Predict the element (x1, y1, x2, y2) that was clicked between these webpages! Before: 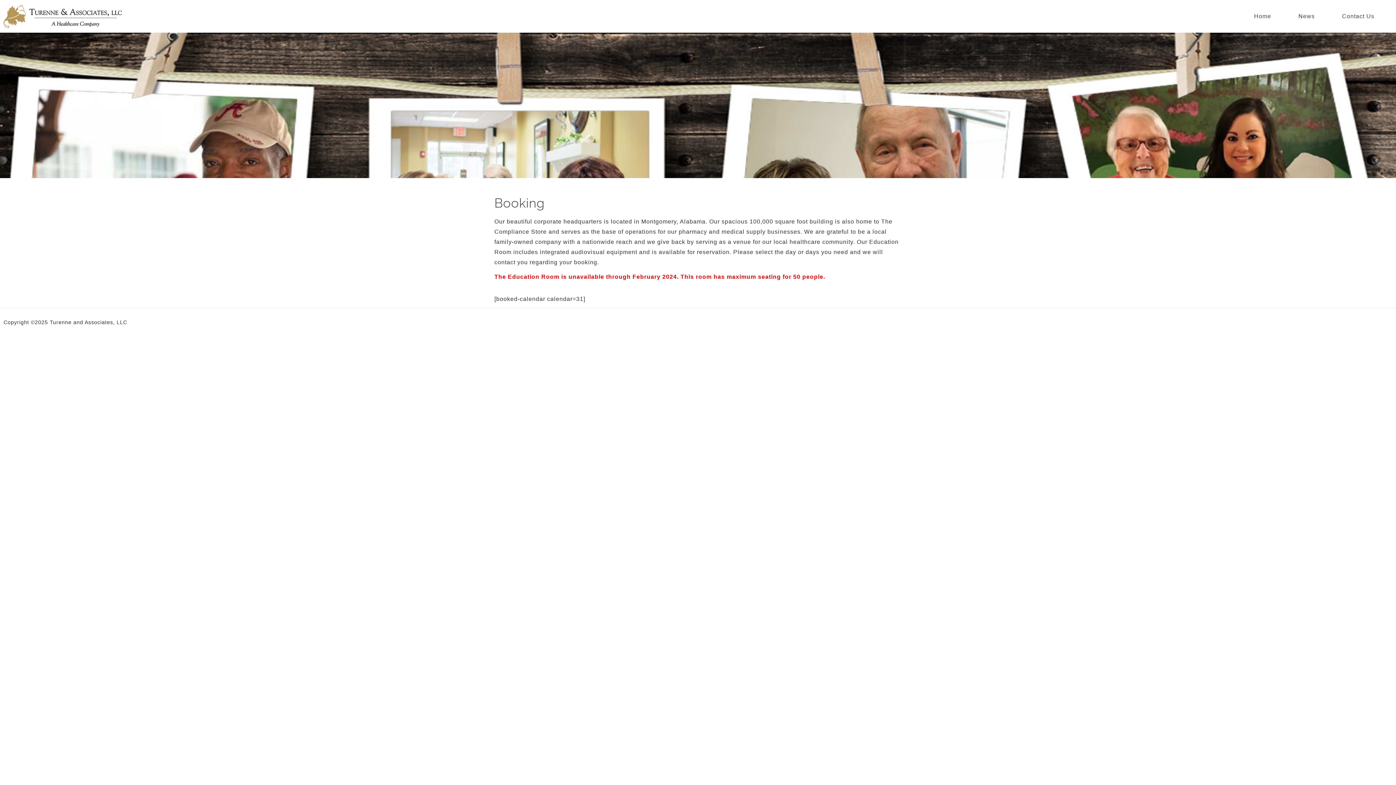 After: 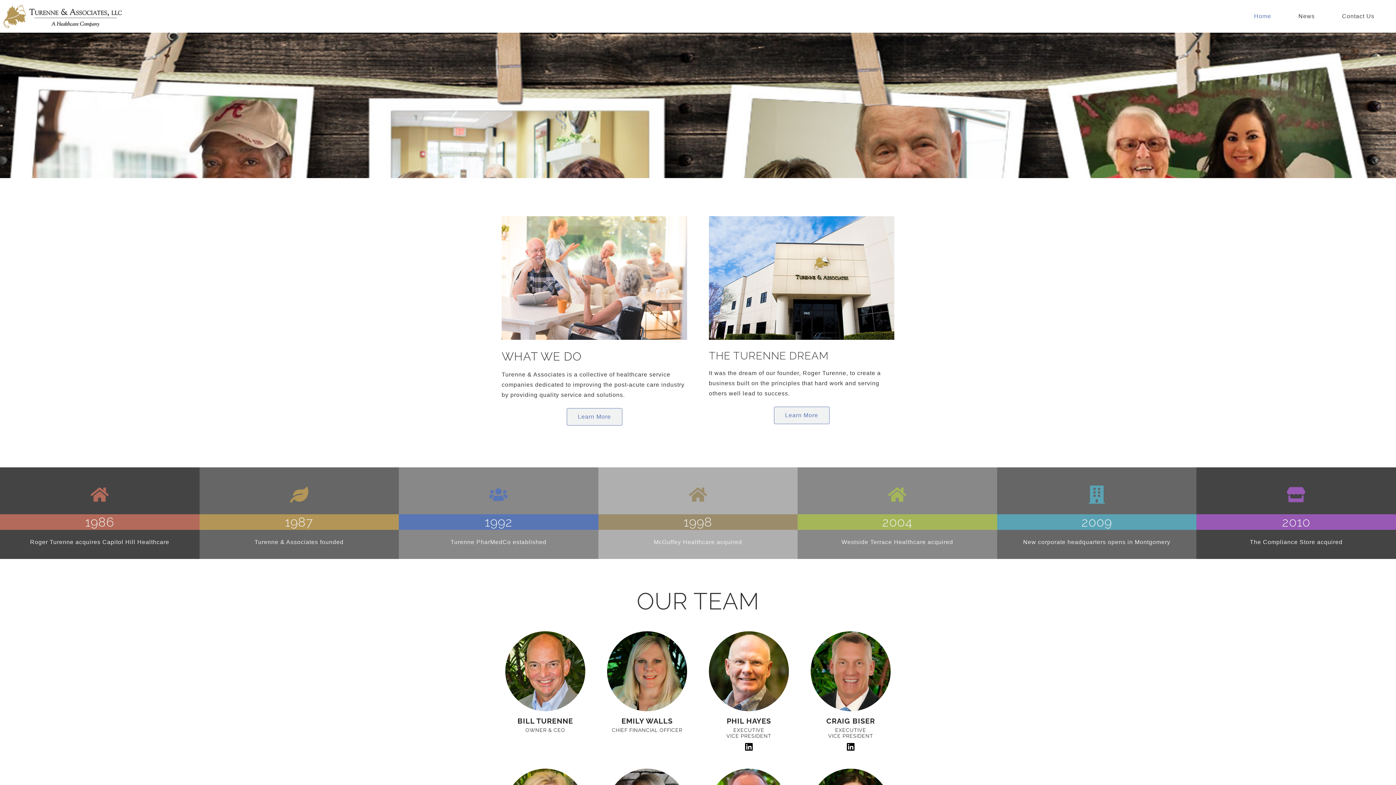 Action: bbox: (3, 4, 121, 28)